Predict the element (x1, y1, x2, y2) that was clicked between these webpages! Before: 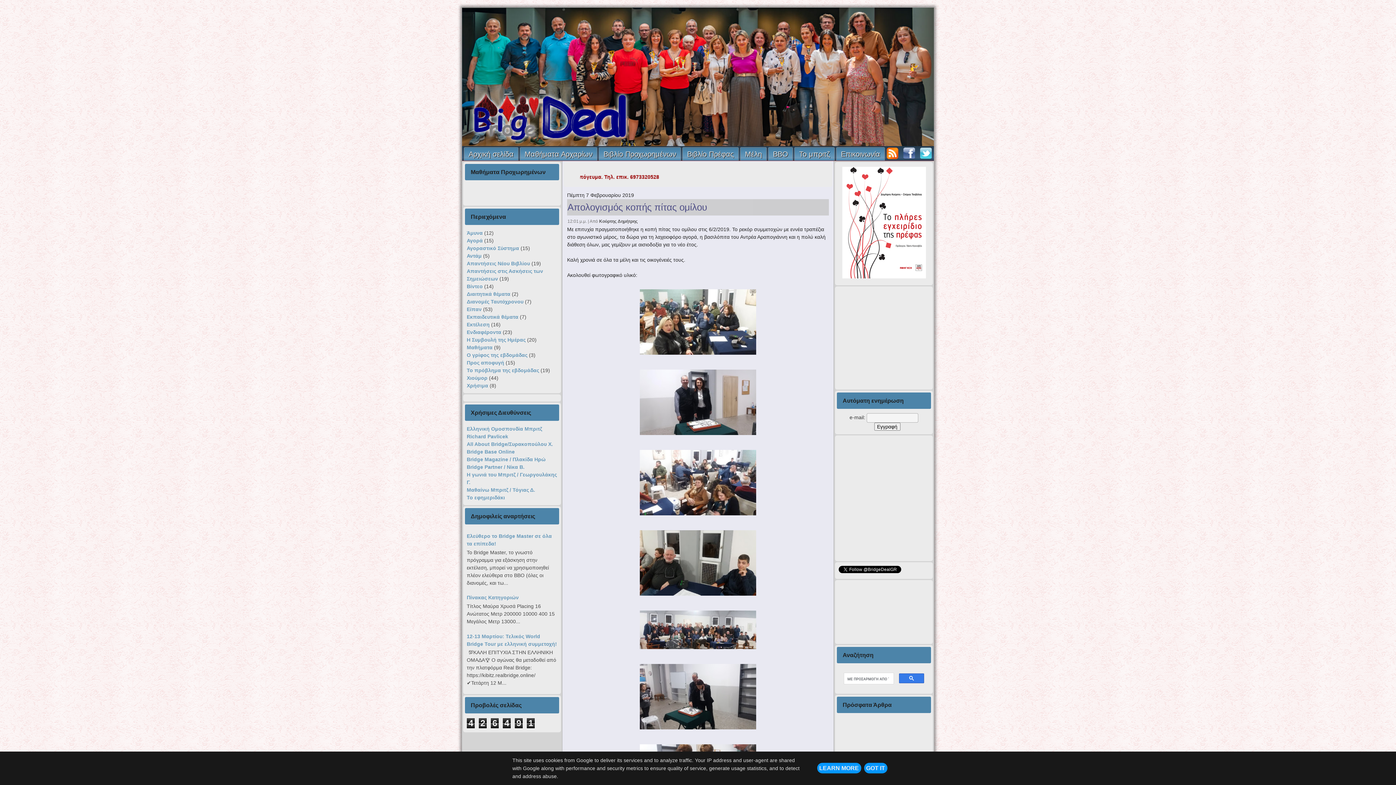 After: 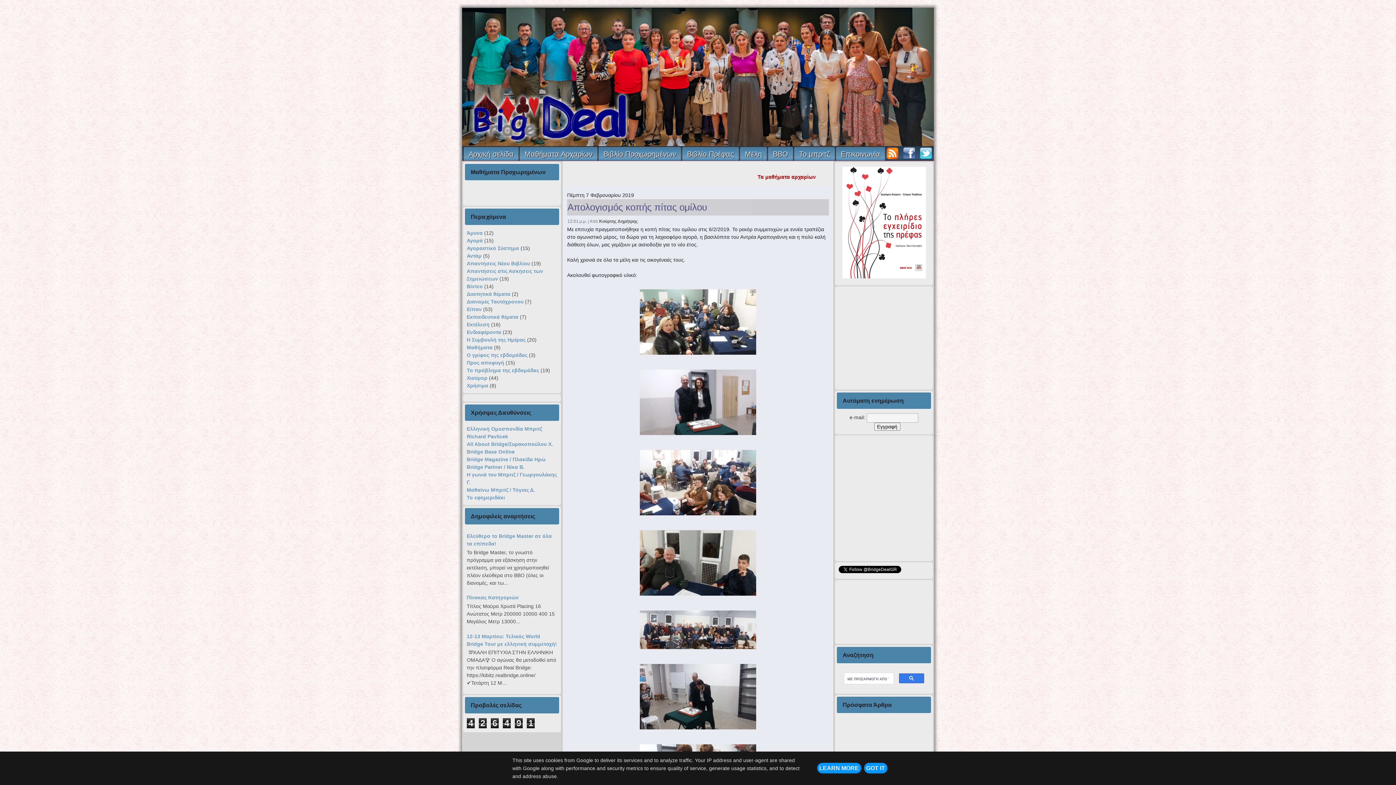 Action: bbox: (903, 147, 915, 159)